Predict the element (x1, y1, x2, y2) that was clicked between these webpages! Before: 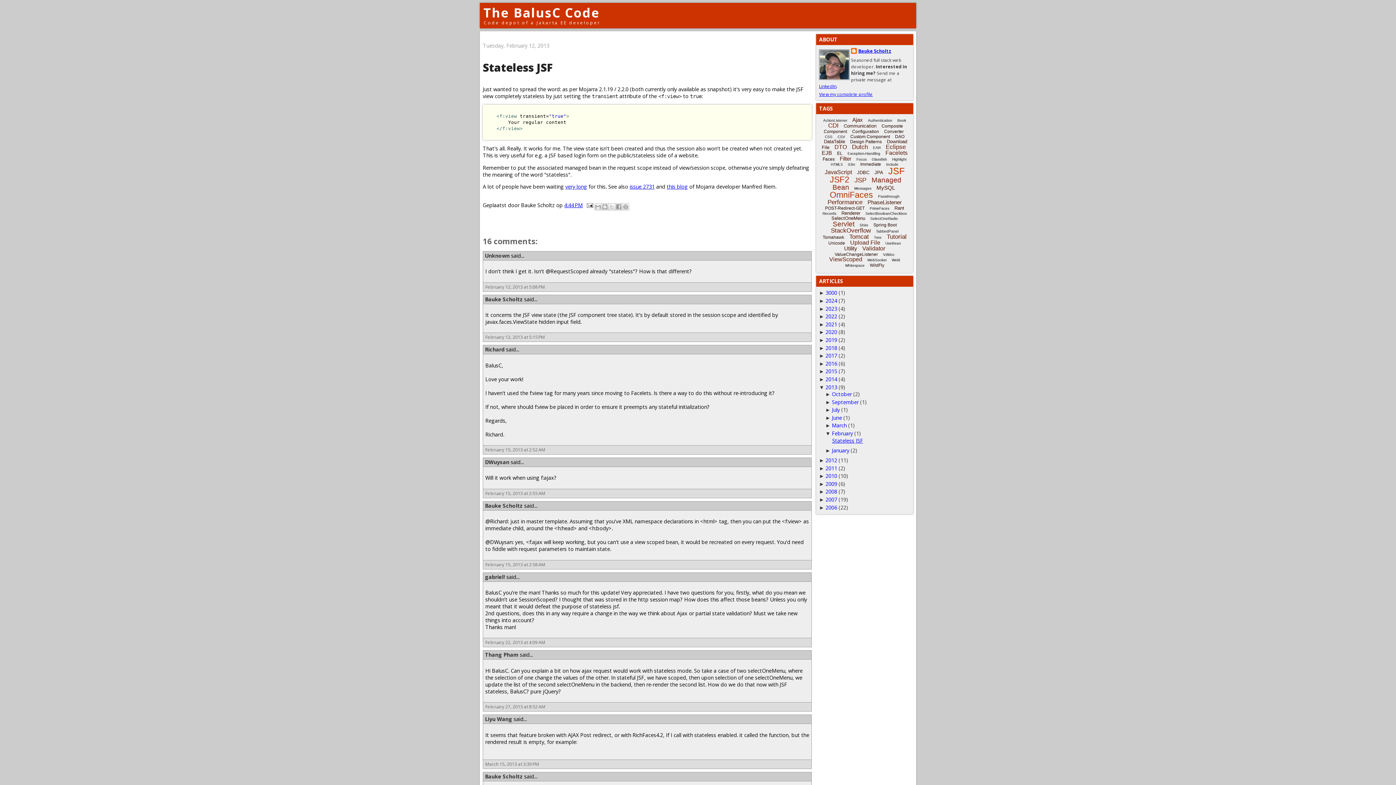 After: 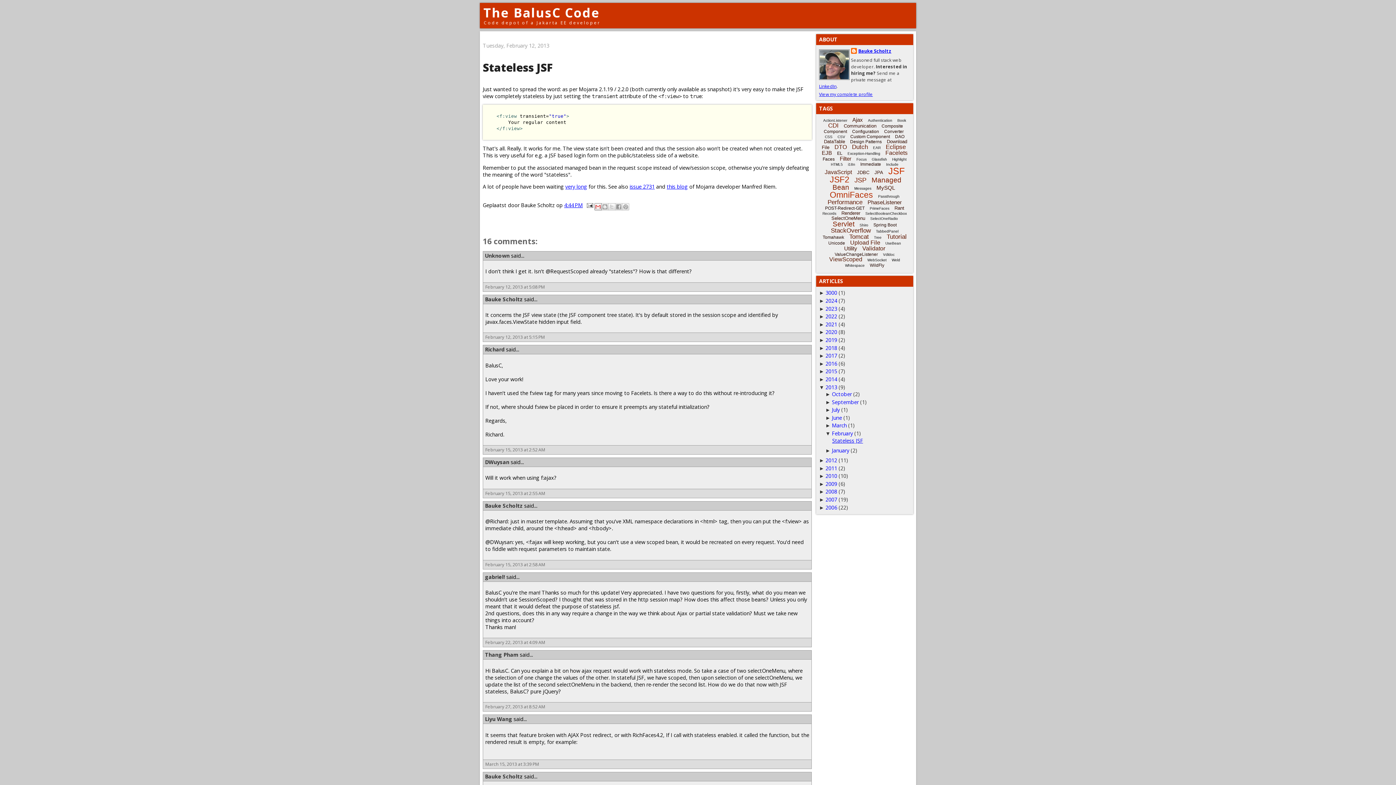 Action: bbox: (594, 203, 601, 210) label: Email This